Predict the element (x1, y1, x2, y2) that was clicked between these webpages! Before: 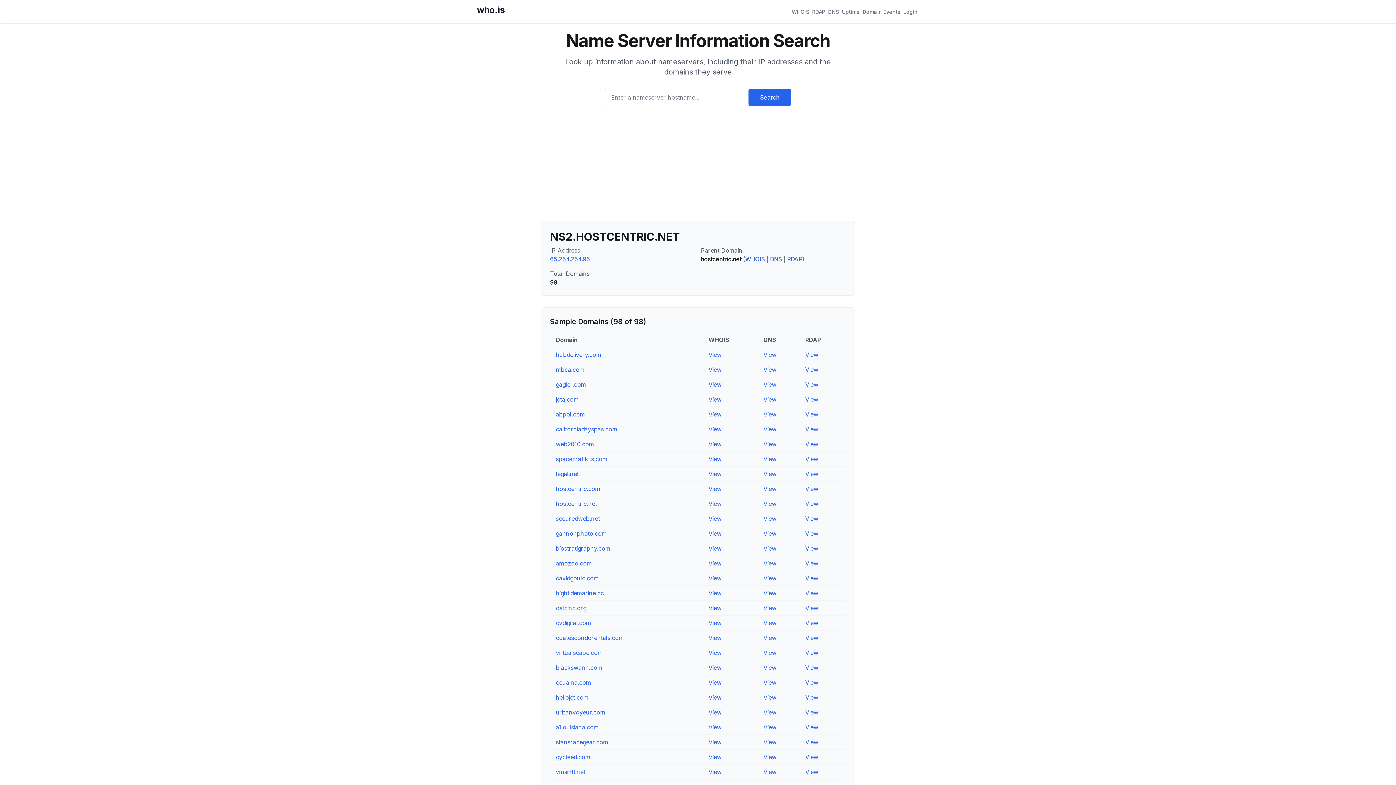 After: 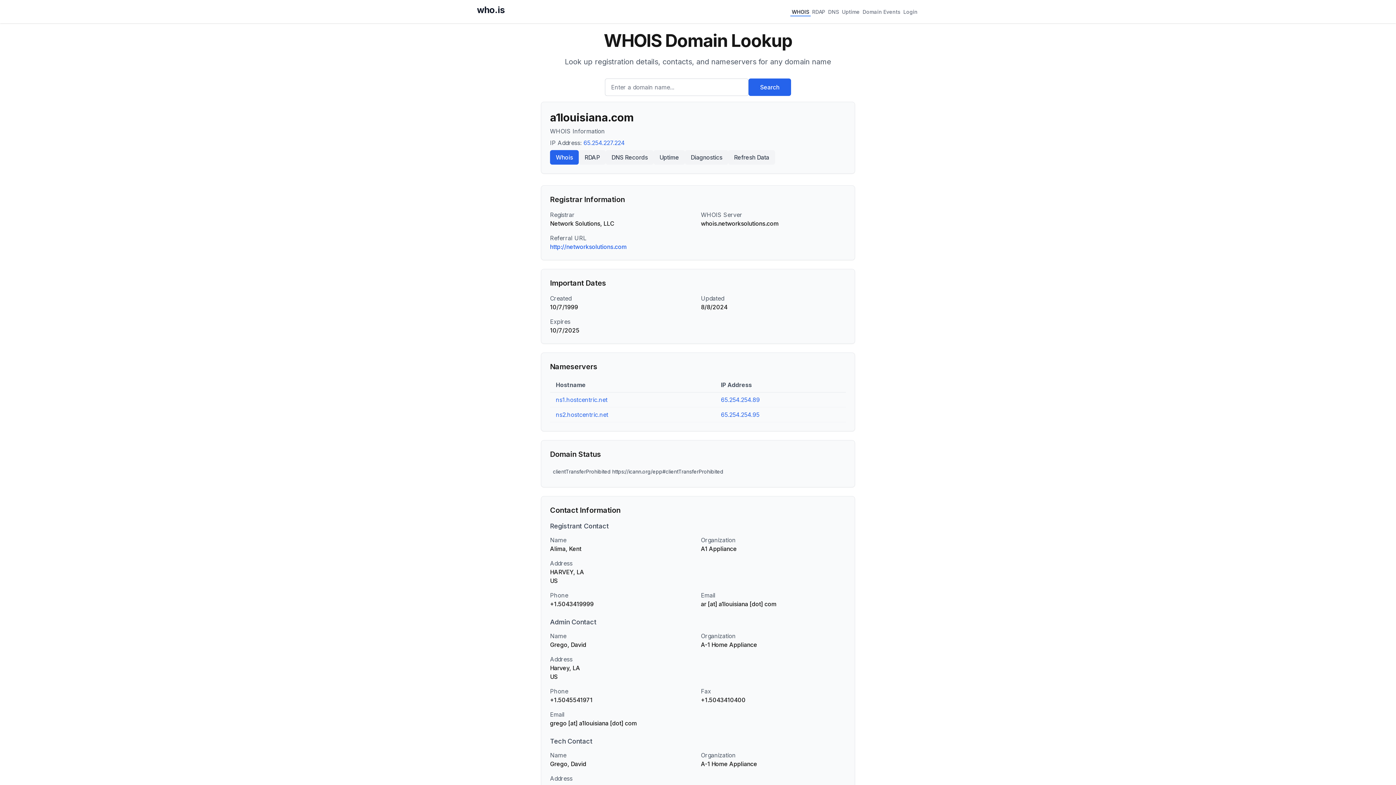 Action: bbox: (708, 724, 721, 731) label: View